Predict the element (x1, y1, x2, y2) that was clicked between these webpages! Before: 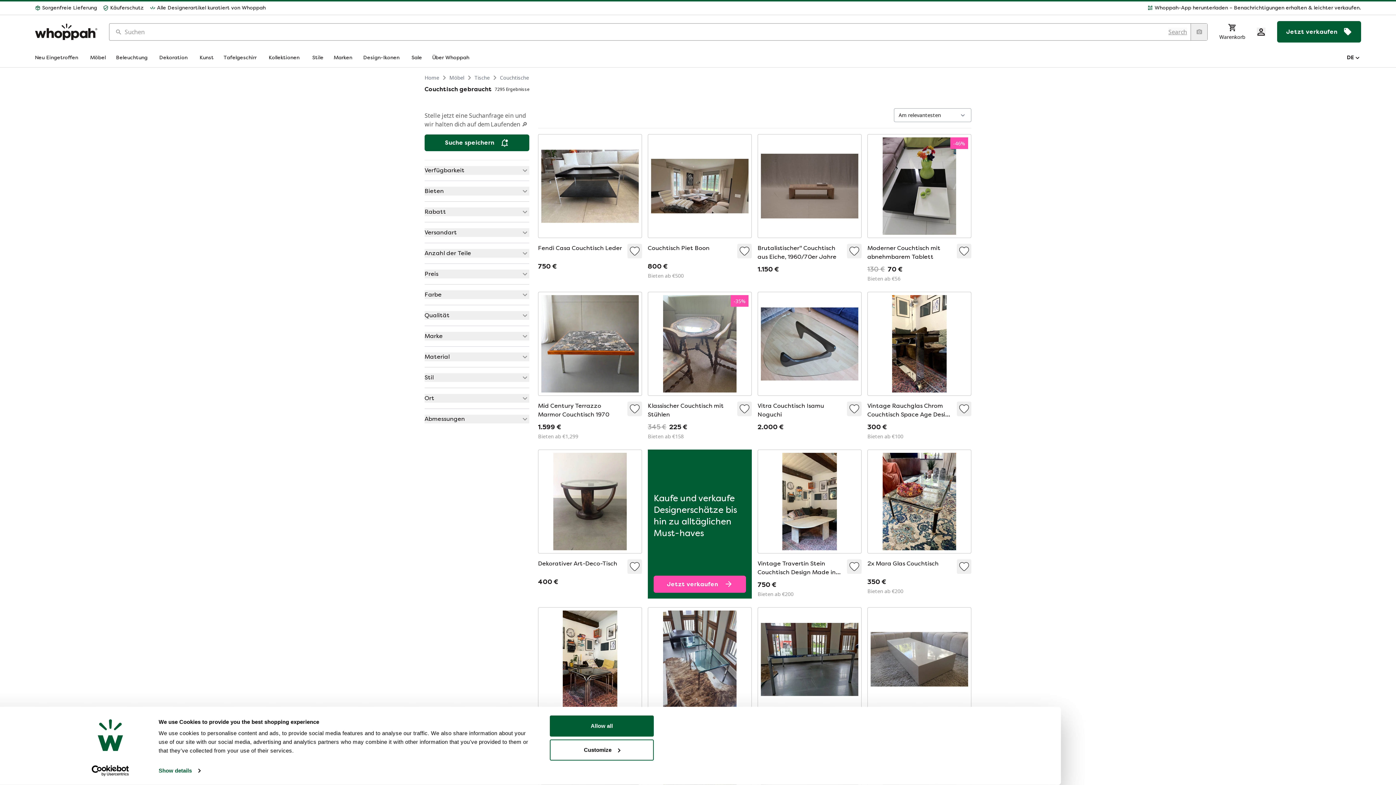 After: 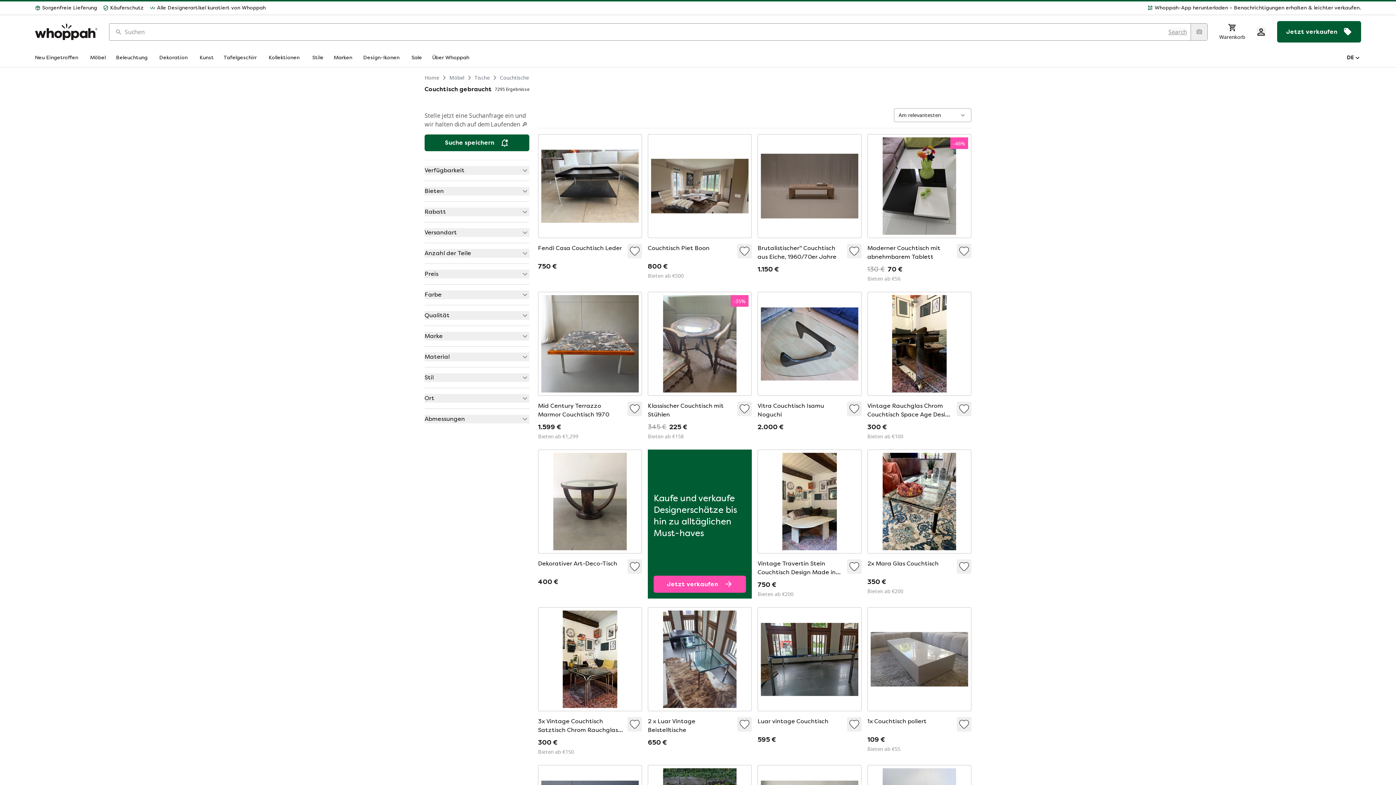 Action: bbox: (424, 311, 529, 320) label: Qualität